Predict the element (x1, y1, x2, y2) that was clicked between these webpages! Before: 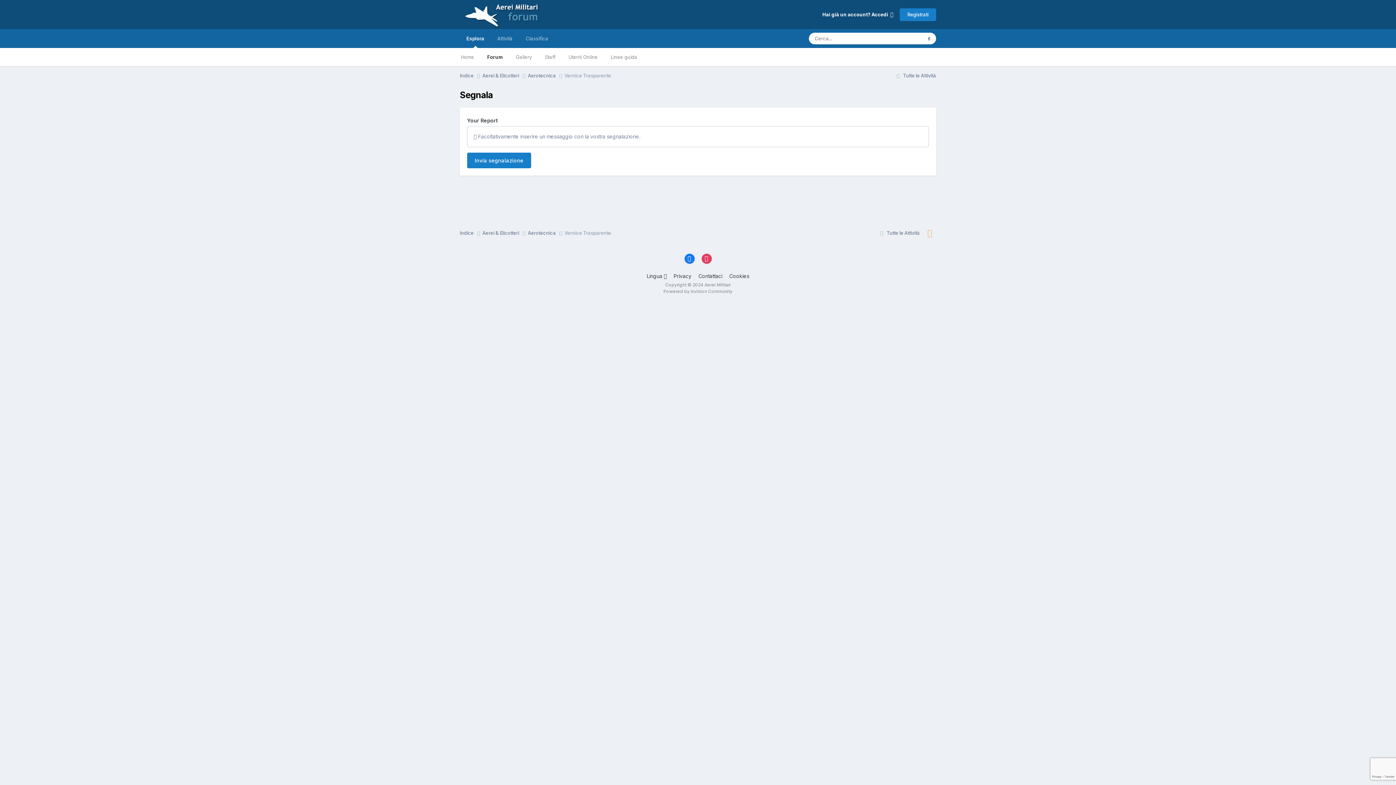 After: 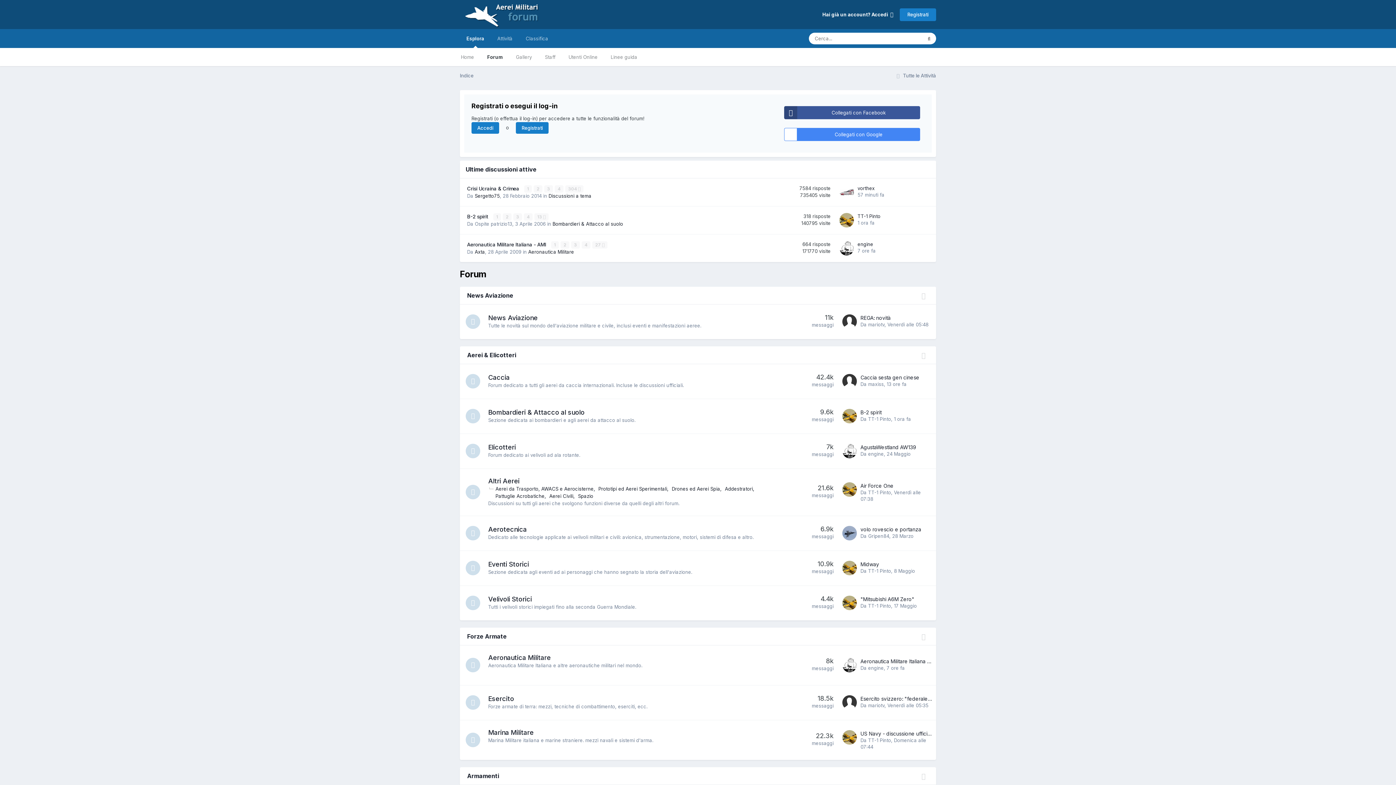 Action: label: Indice  bbox: (460, 229, 482, 236)